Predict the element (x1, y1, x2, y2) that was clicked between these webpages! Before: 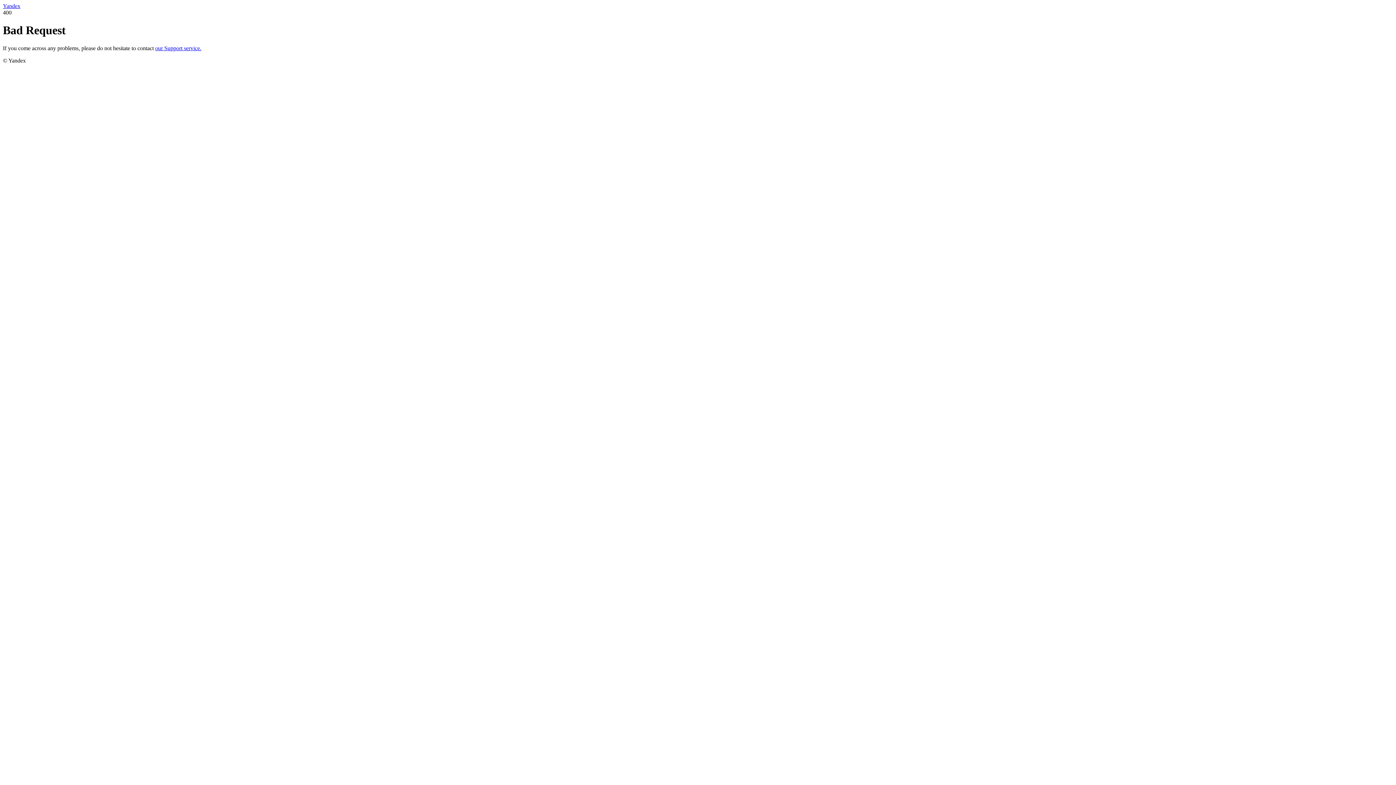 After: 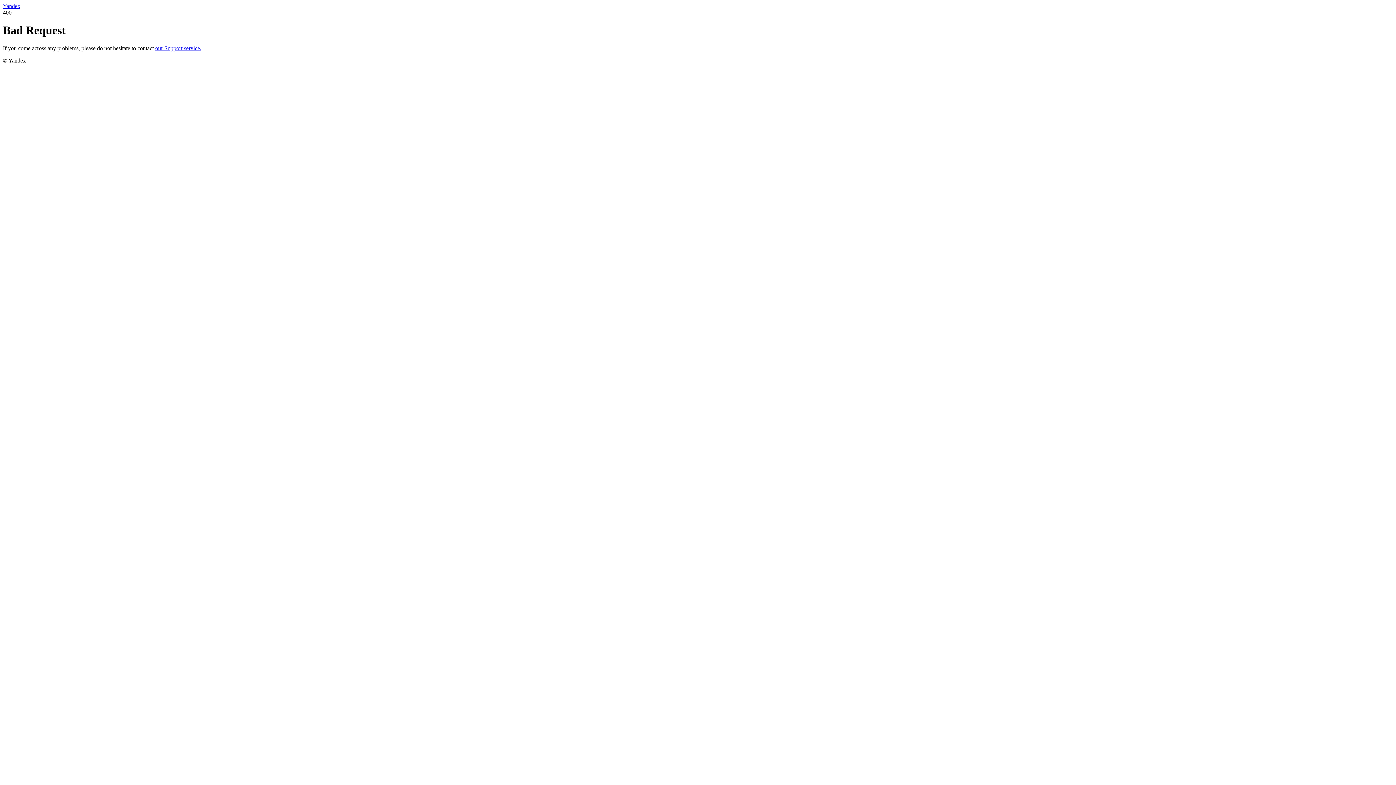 Action: bbox: (155, 45, 201, 51) label: our Support service.